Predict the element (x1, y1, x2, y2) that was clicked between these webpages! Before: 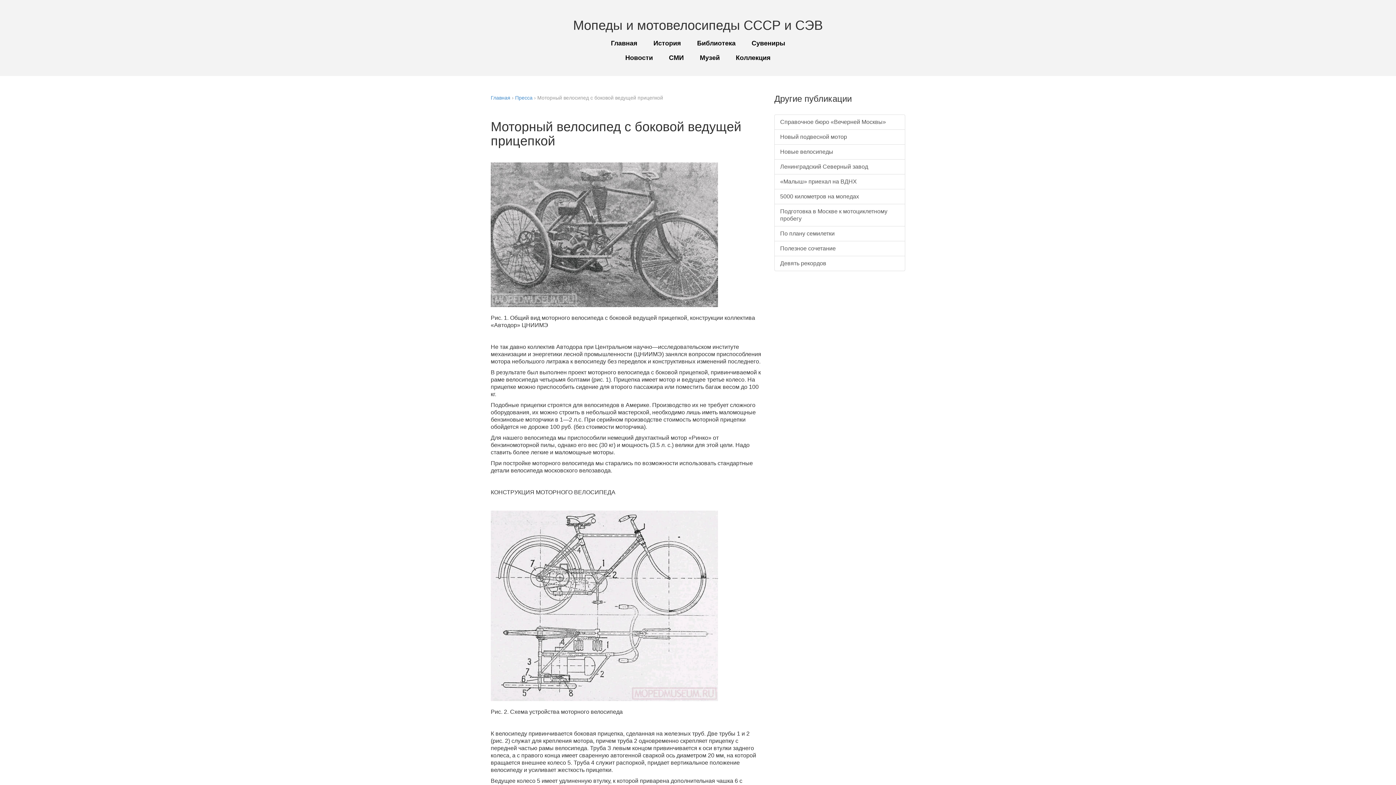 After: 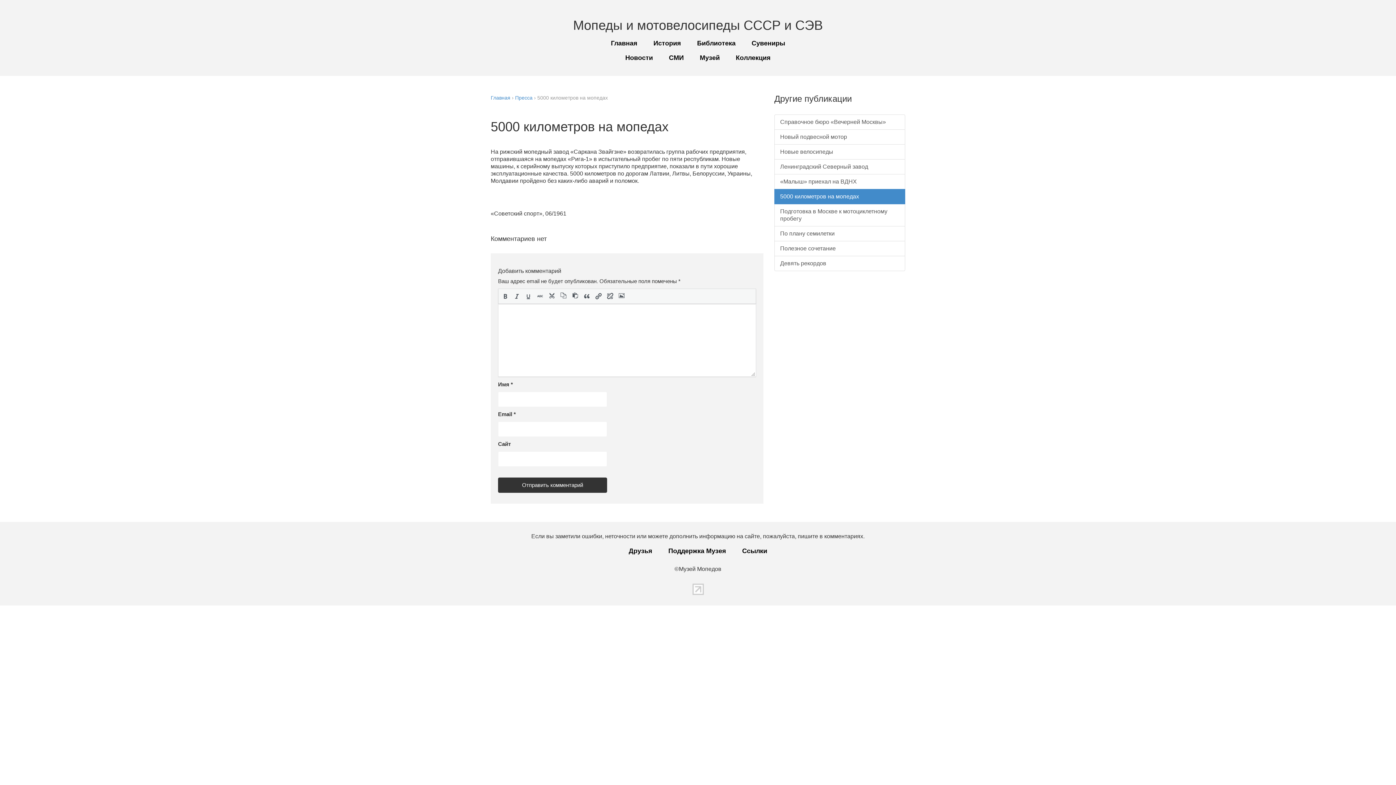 Action: label: 5000 километров на мопедах bbox: (774, 189, 905, 204)